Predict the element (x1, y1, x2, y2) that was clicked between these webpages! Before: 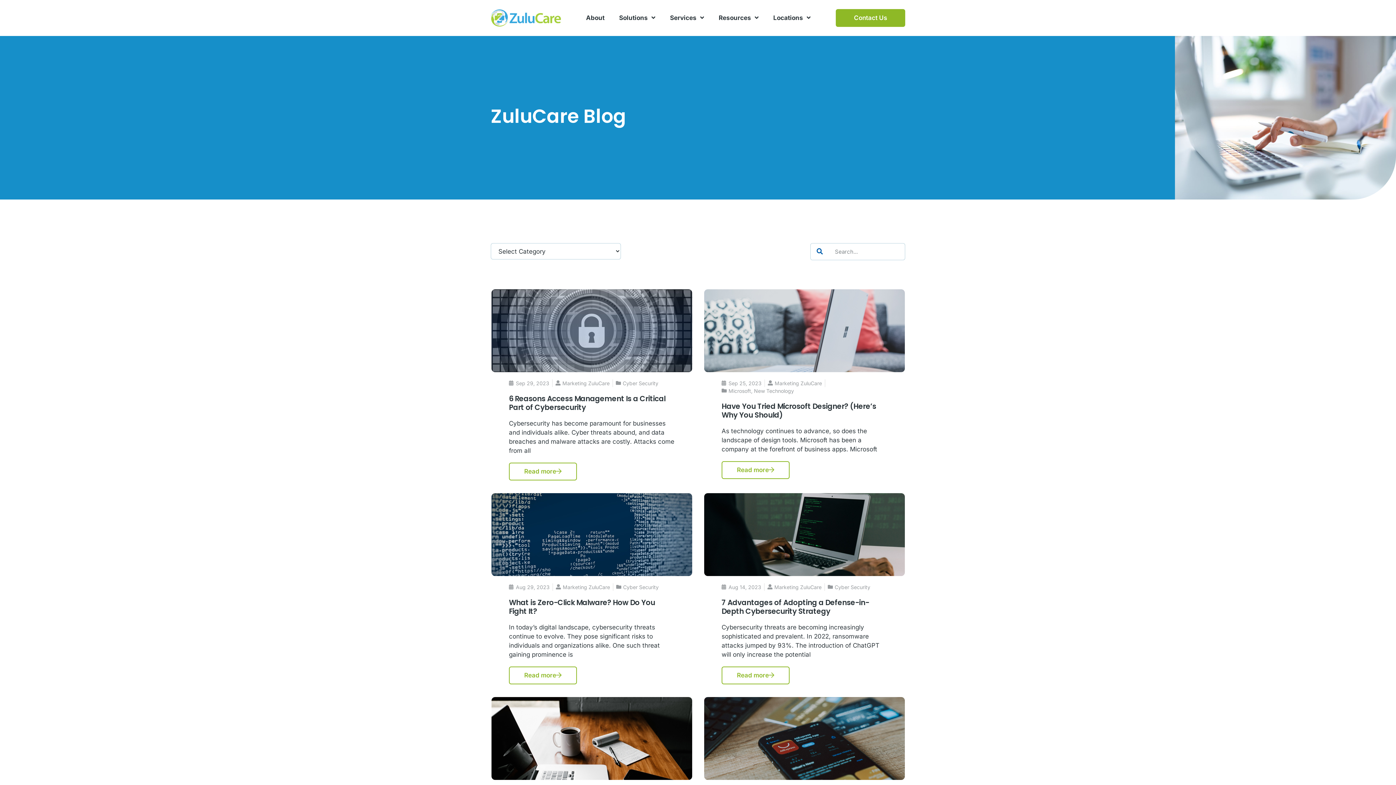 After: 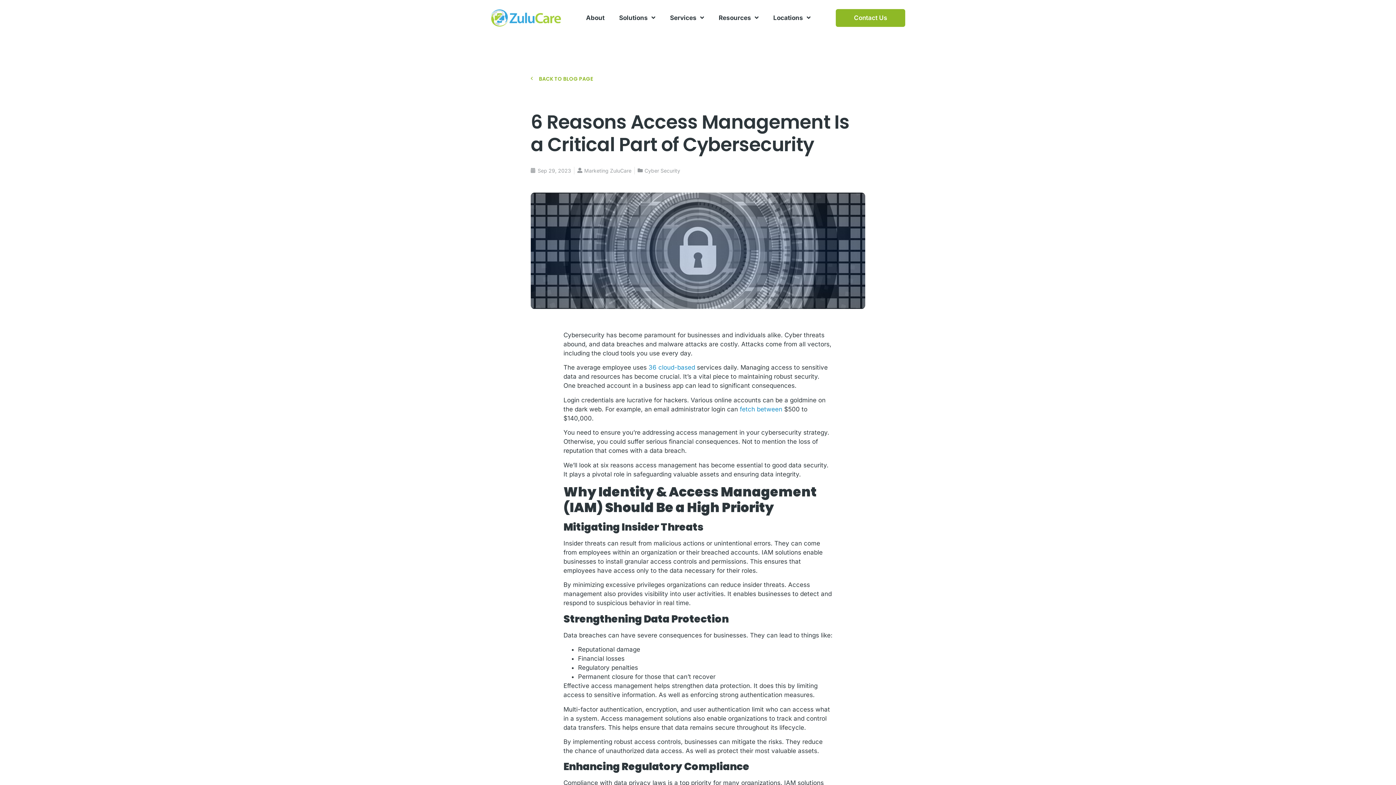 Action: bbox: (491, 289, 692, 372)